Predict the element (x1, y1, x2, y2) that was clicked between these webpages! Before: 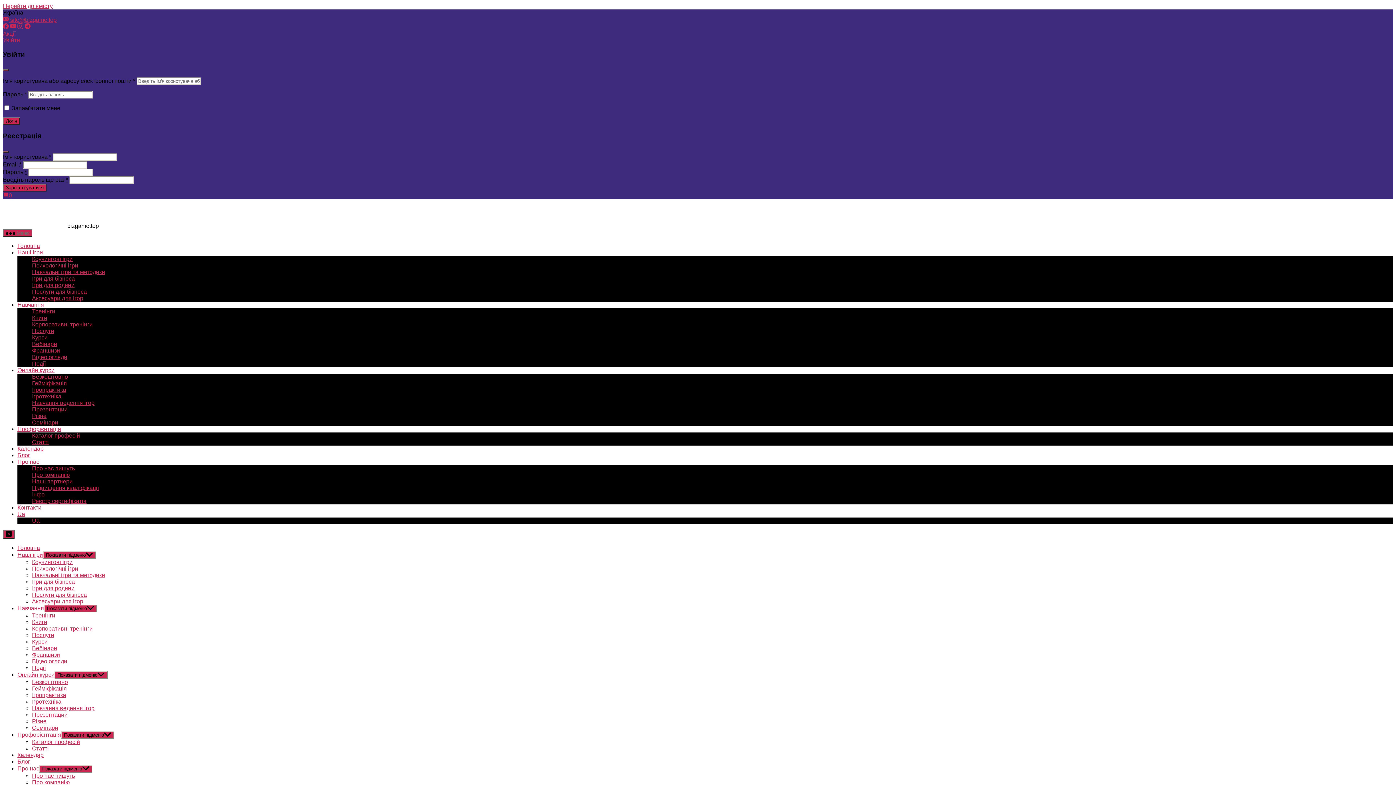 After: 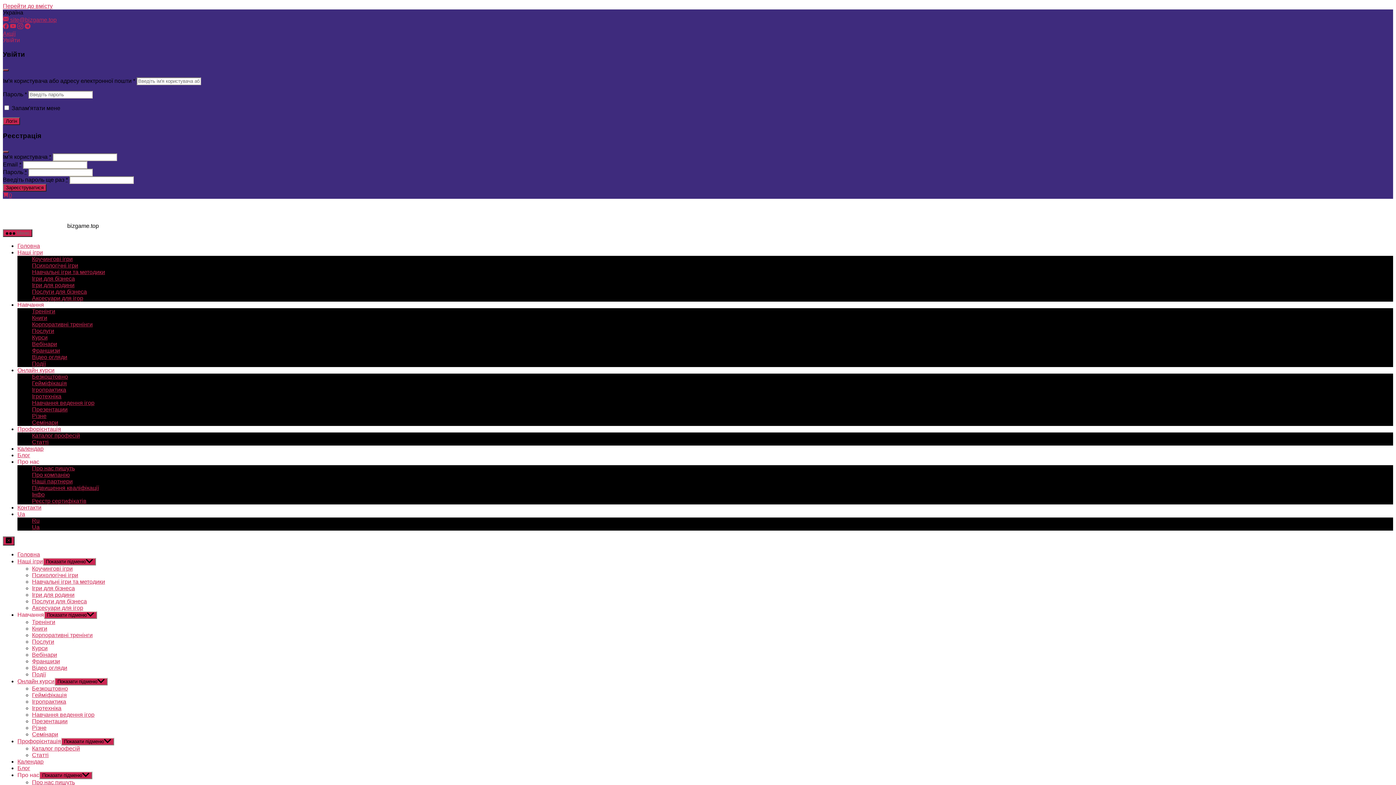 Action: label: Вебінари bbox: (32, 341, 57, 347)